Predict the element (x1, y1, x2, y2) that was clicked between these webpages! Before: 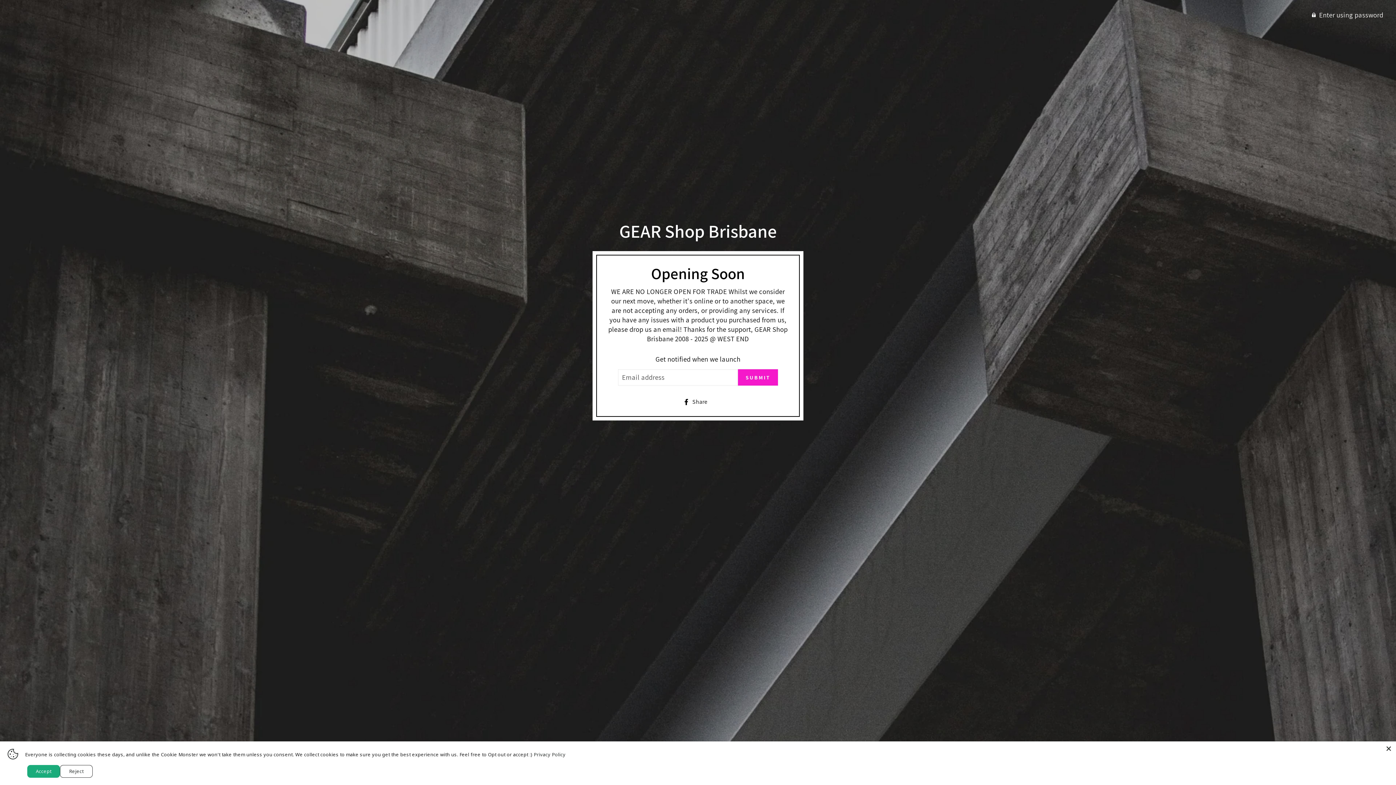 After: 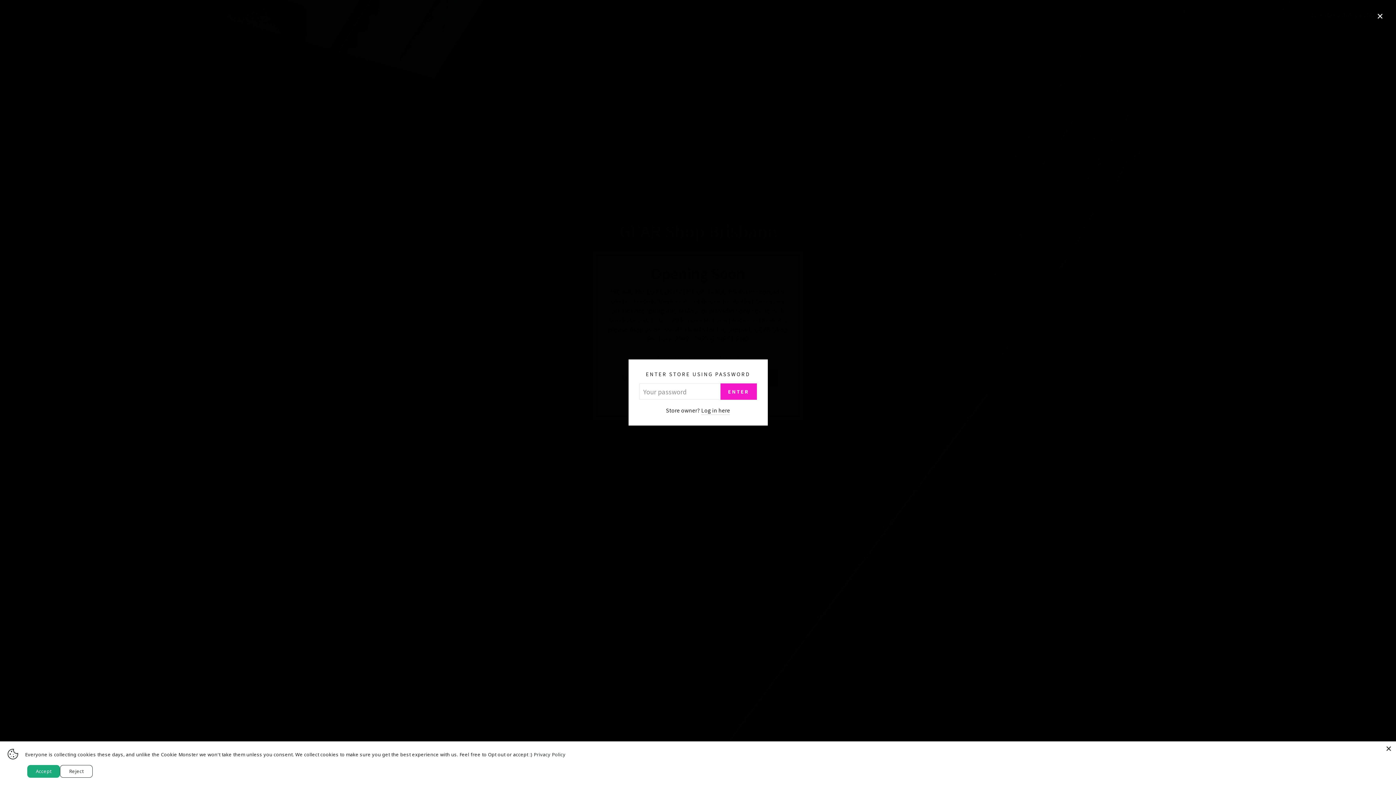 Action: bbox: (1306, 7, 1389, 22) label:  Enter using password